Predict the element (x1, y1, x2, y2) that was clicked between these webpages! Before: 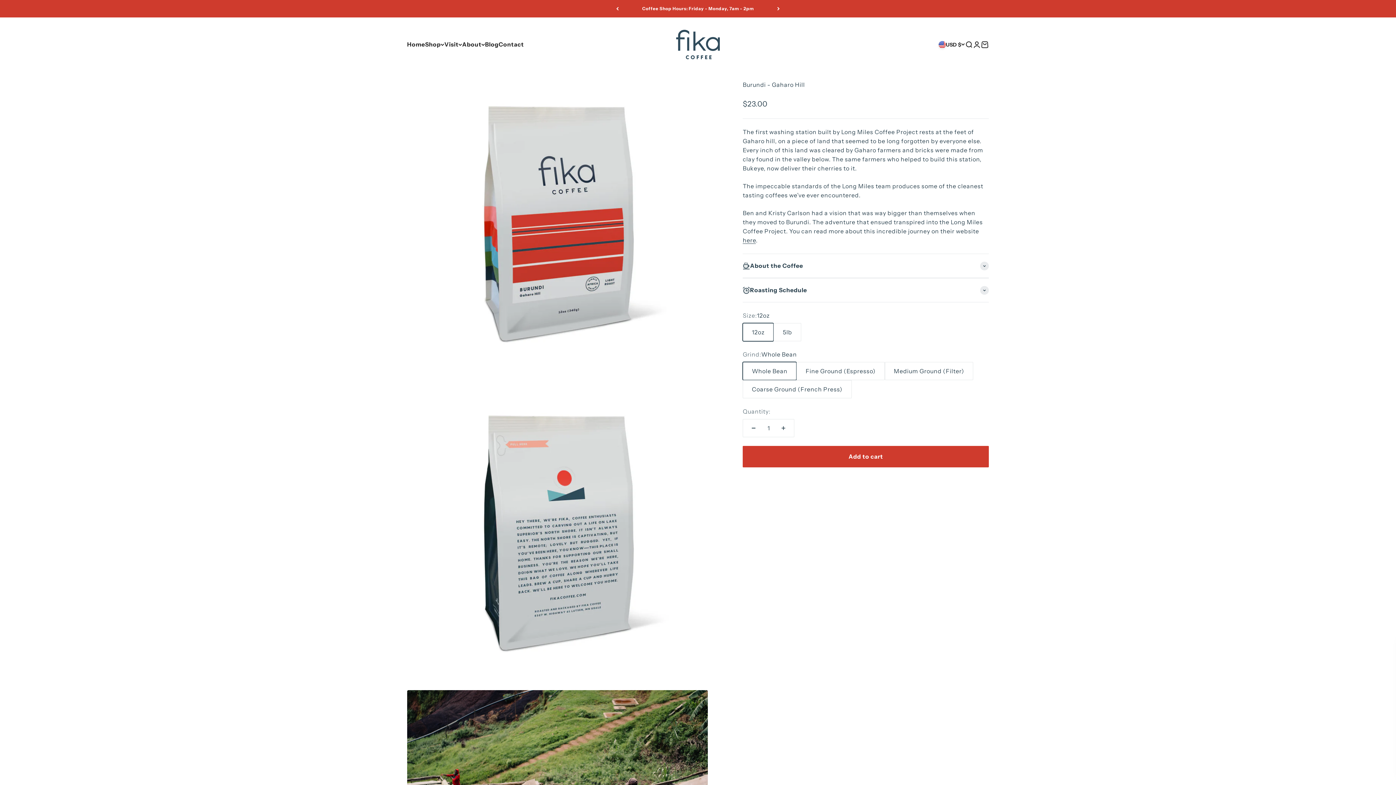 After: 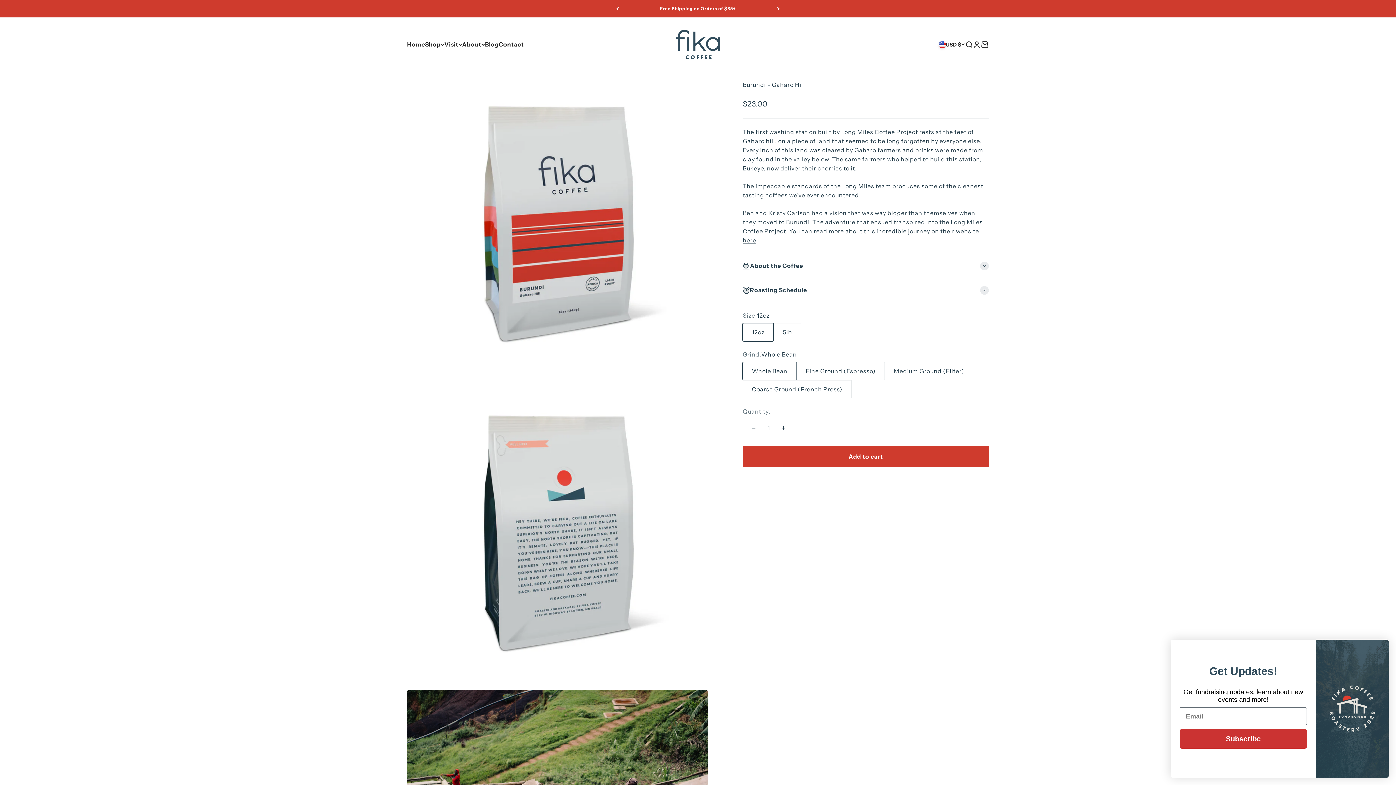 Action: label: here bbox: (742, 236, 756, 244)